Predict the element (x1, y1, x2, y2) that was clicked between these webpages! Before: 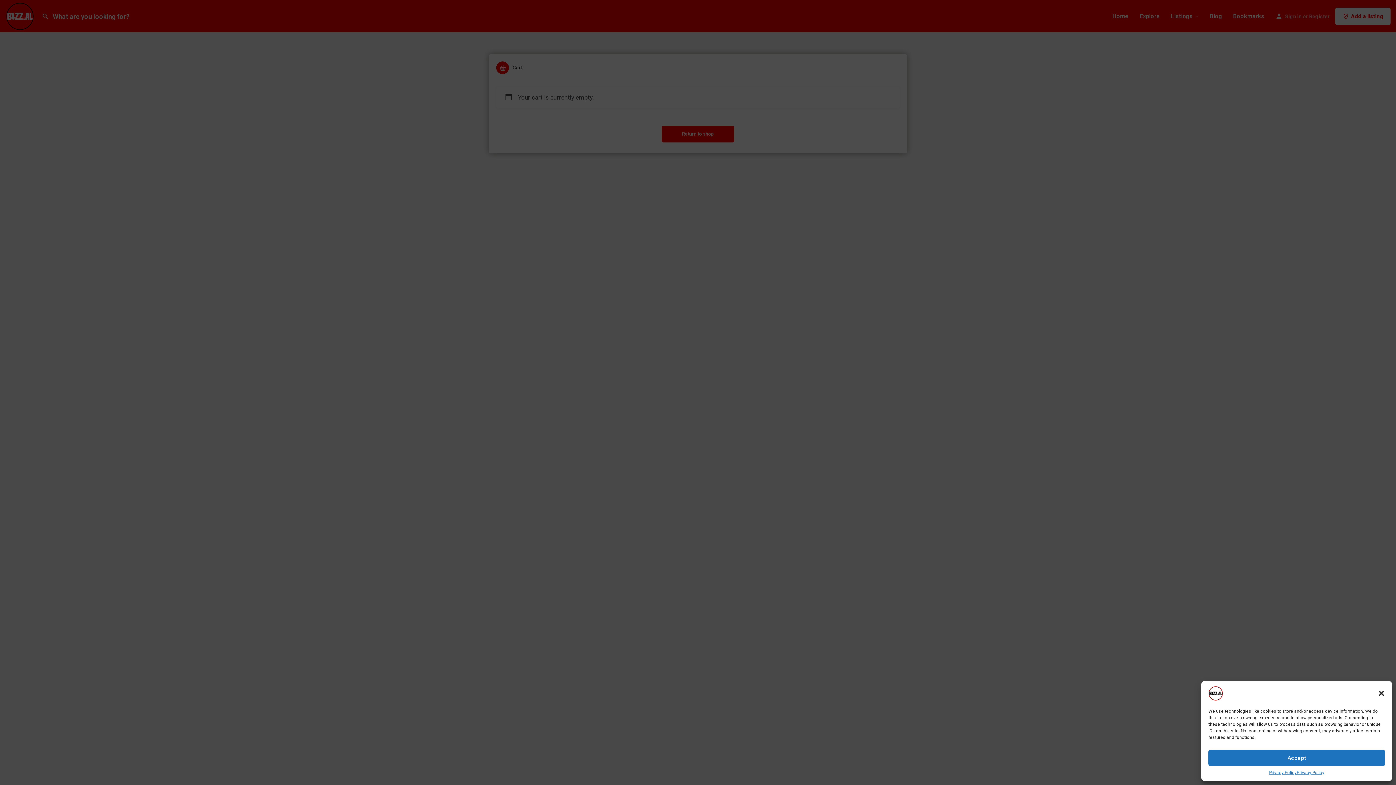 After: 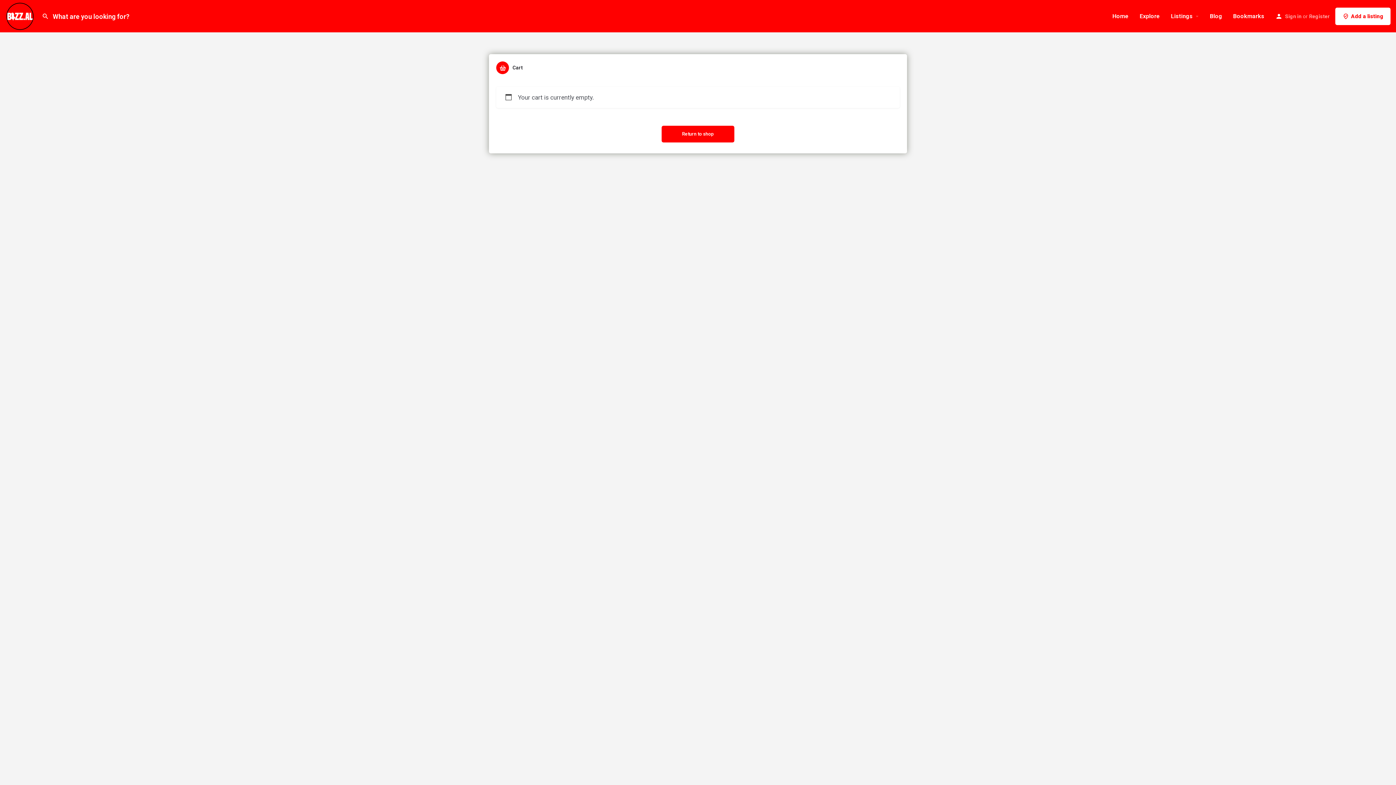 Action: label: Accept bbox: (1208, 750, 1385, 766)